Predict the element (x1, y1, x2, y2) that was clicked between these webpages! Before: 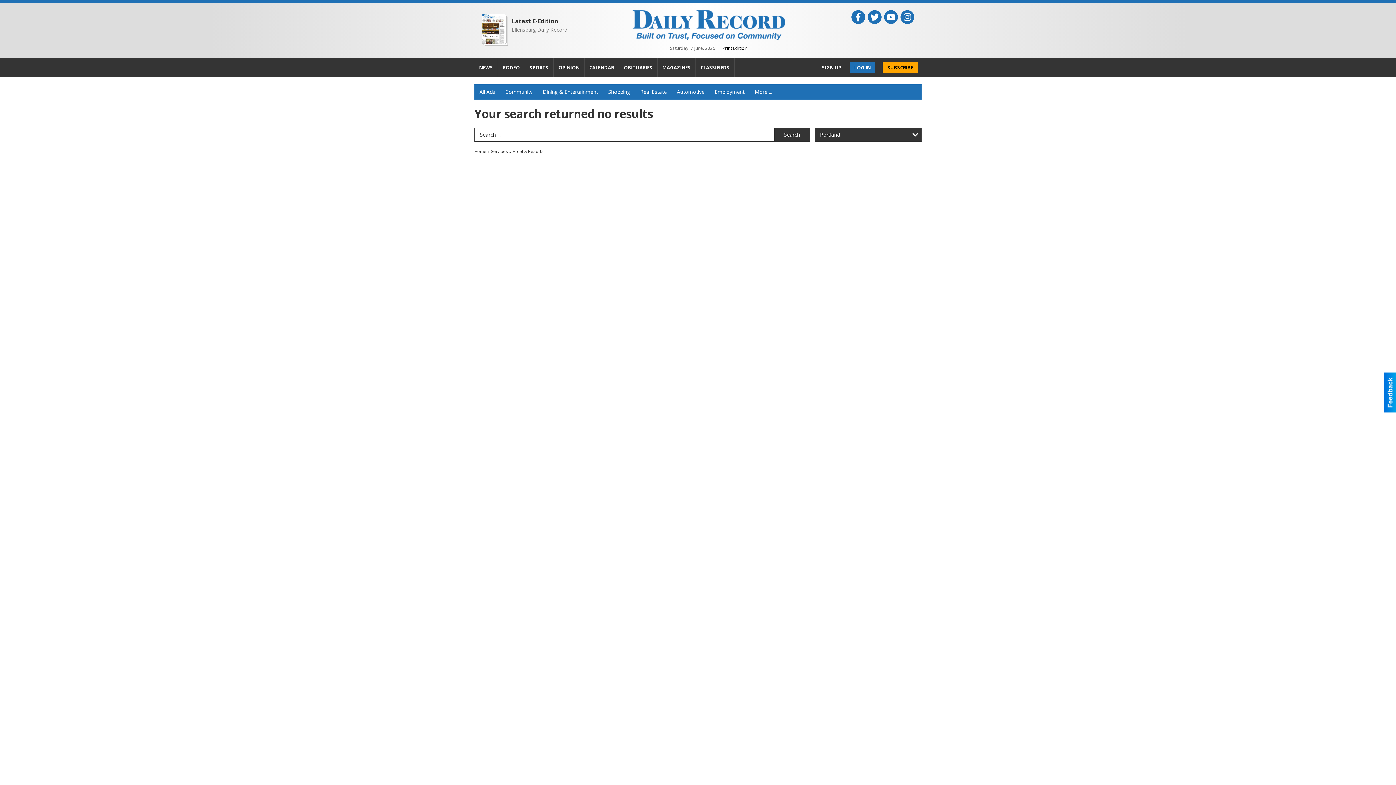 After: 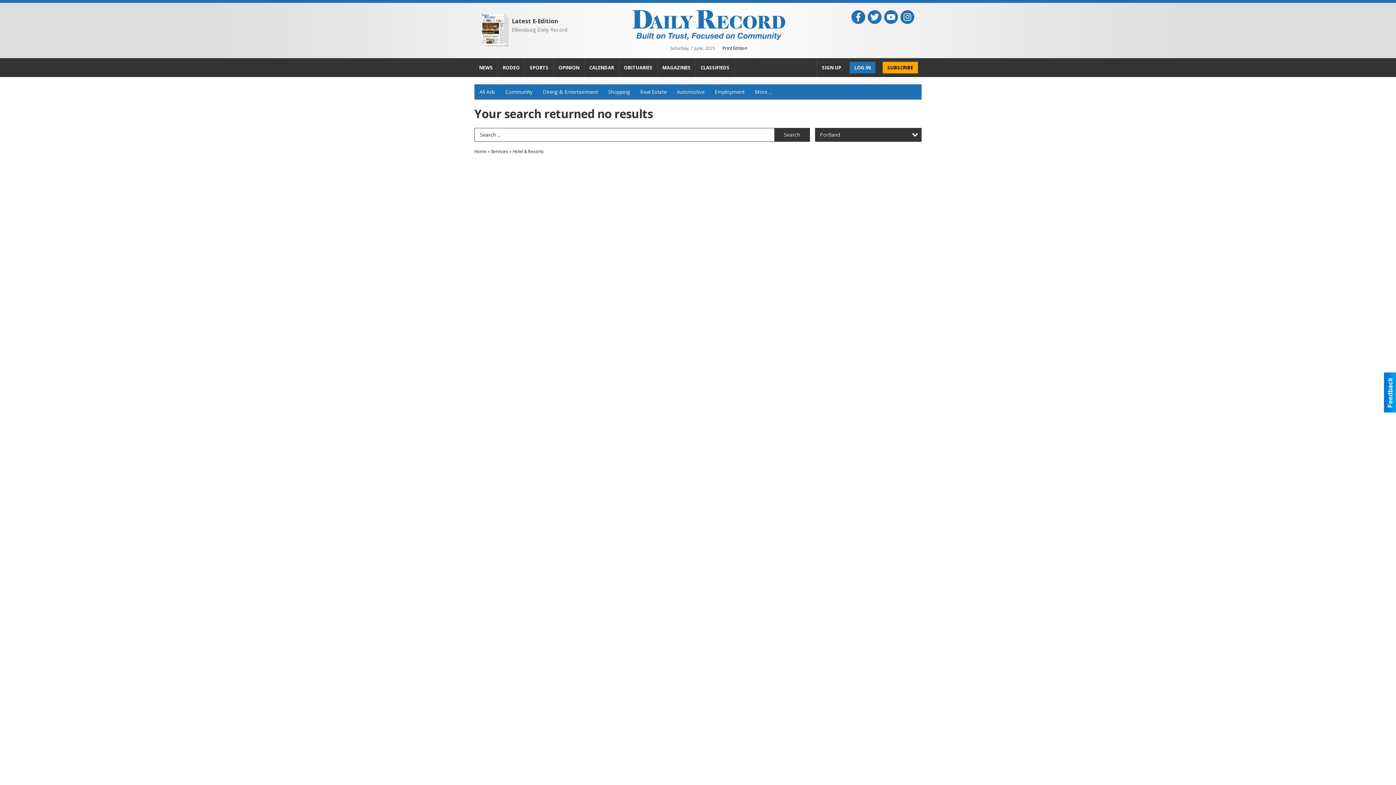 Action: bbox: (900, 10, 914, 24)